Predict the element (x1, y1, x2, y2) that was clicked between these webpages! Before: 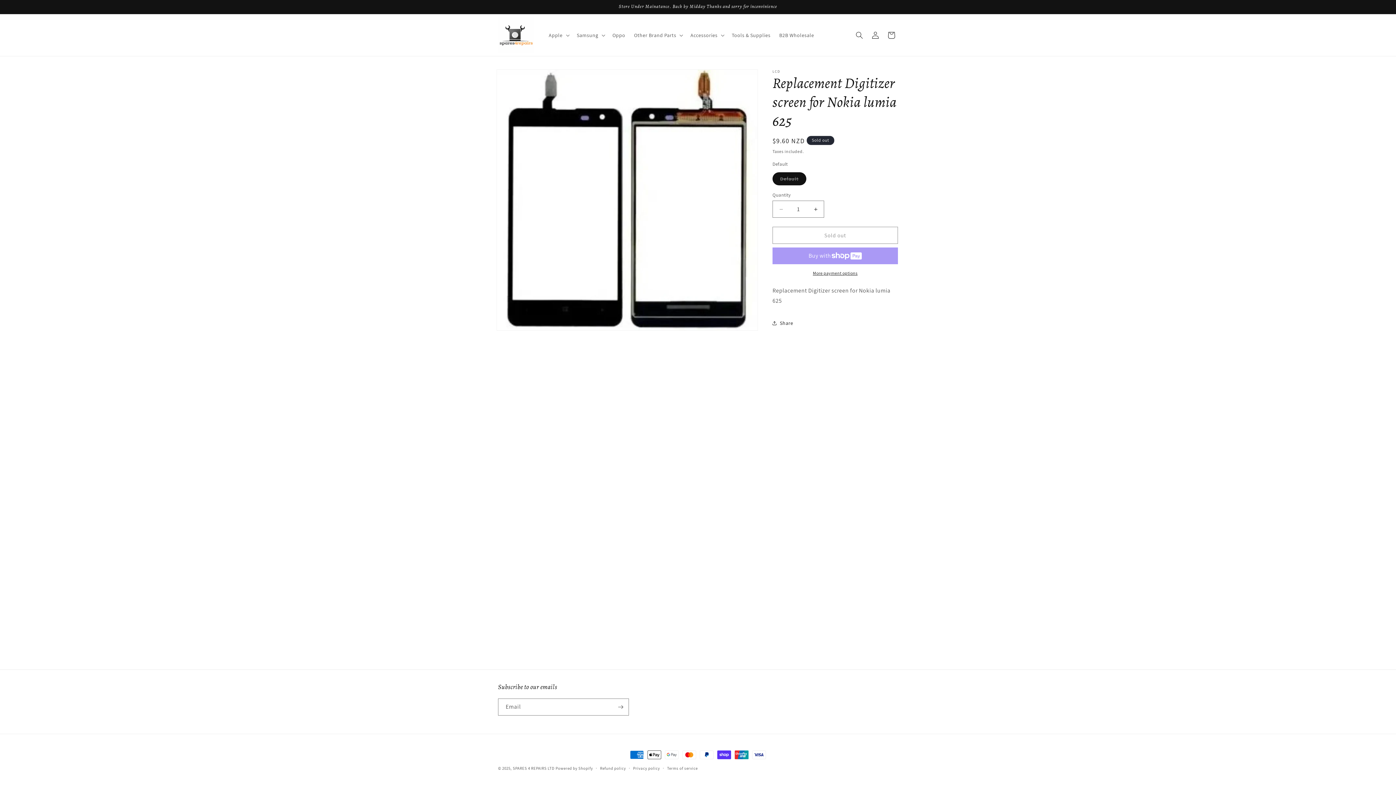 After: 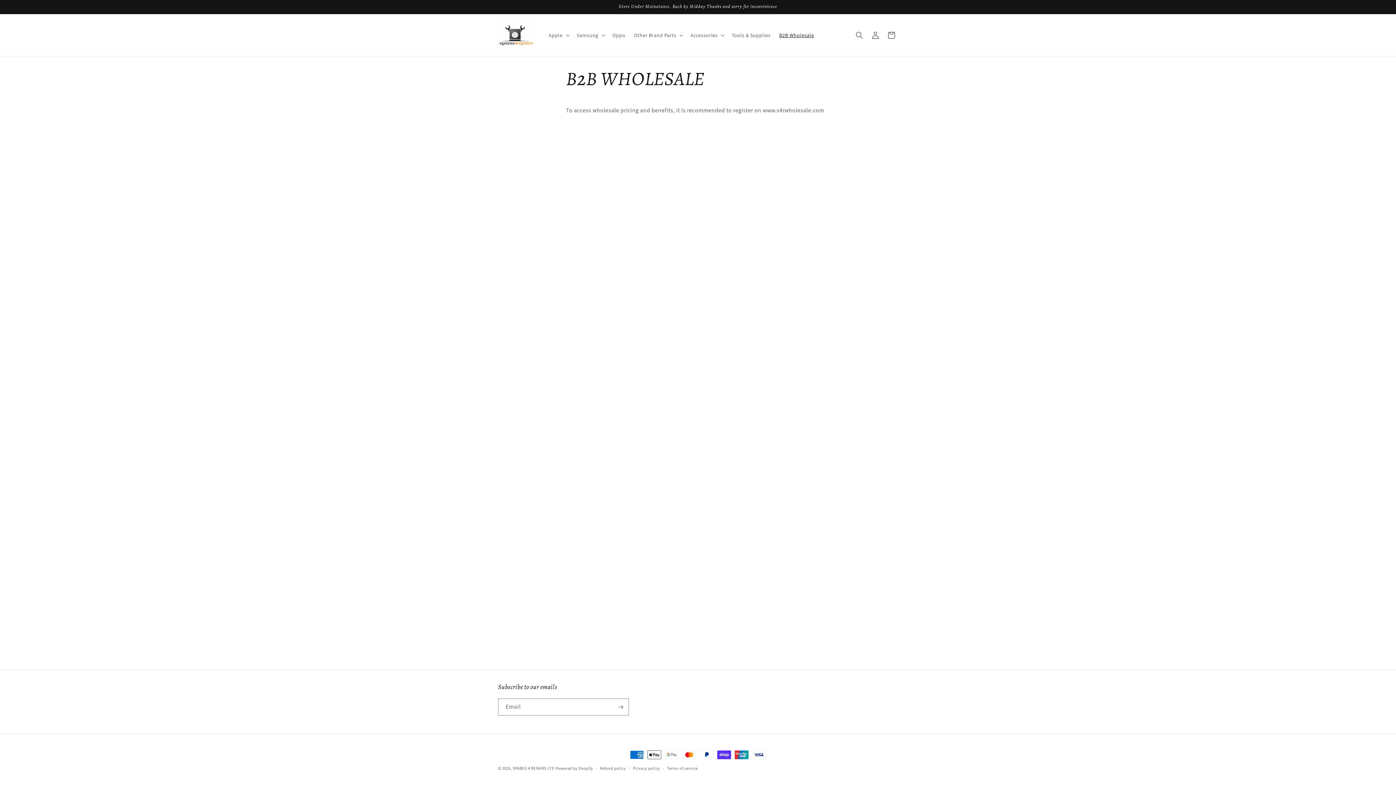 Action: label: B2B Wholesale bbox: (775, 27, 818, 42)